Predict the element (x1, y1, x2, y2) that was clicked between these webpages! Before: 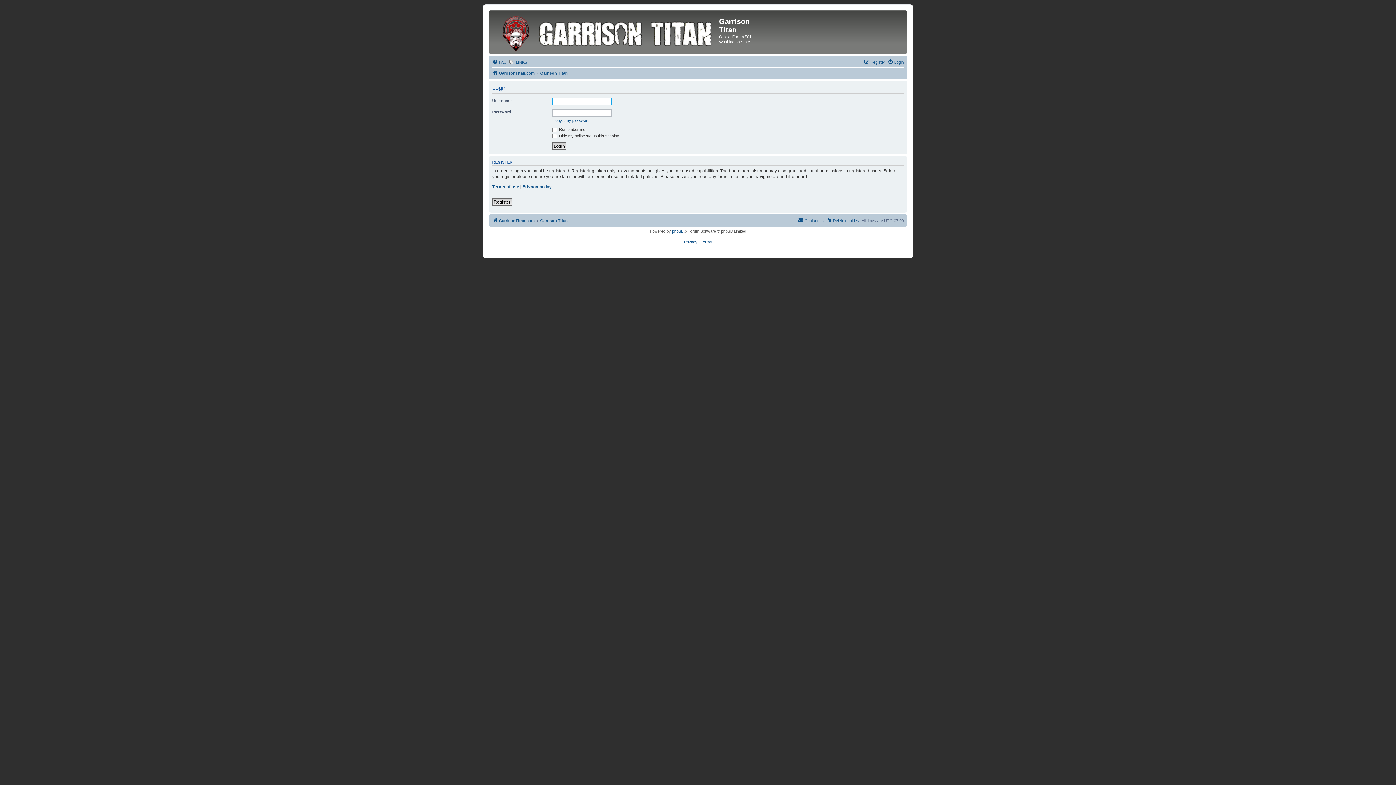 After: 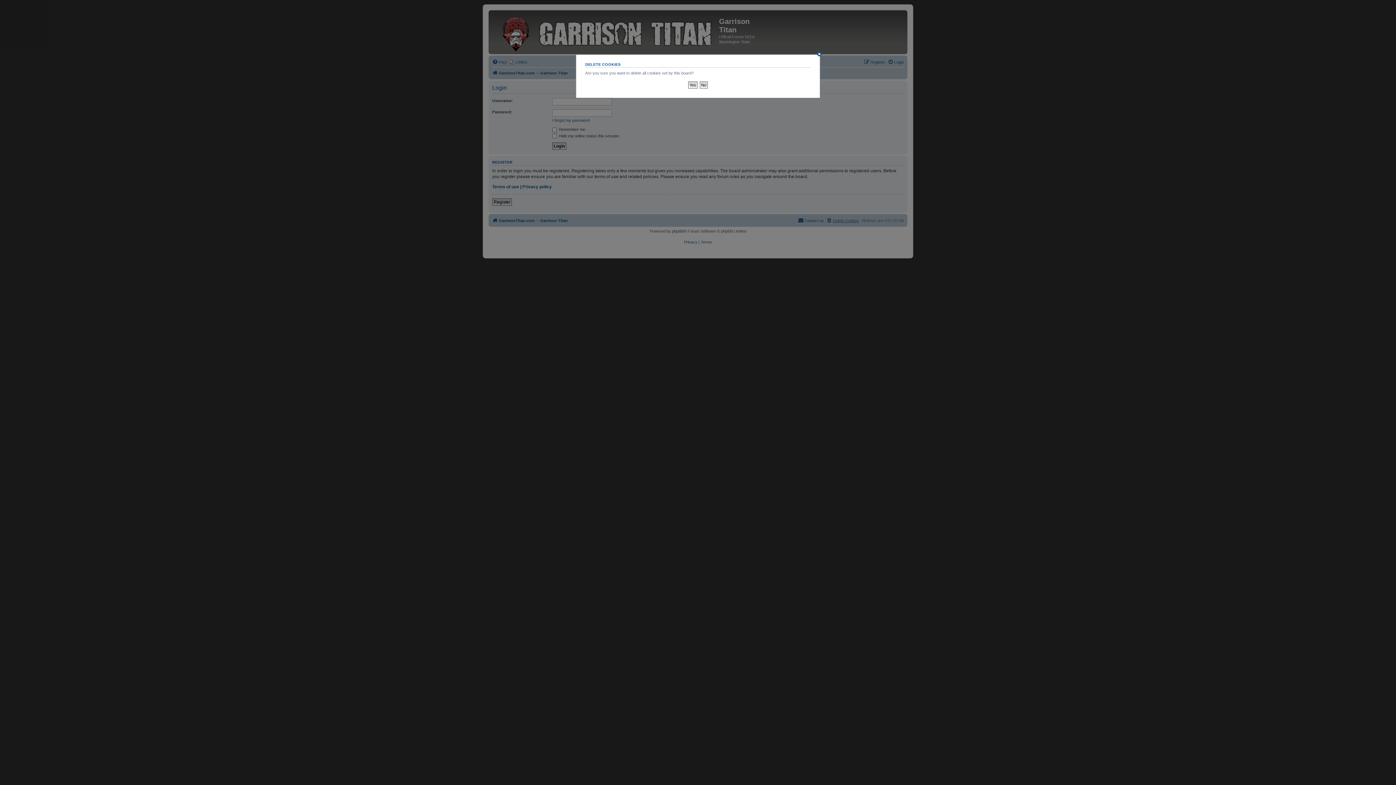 Action: bbox: (826, 216, 859, 224) label: Delete cookies